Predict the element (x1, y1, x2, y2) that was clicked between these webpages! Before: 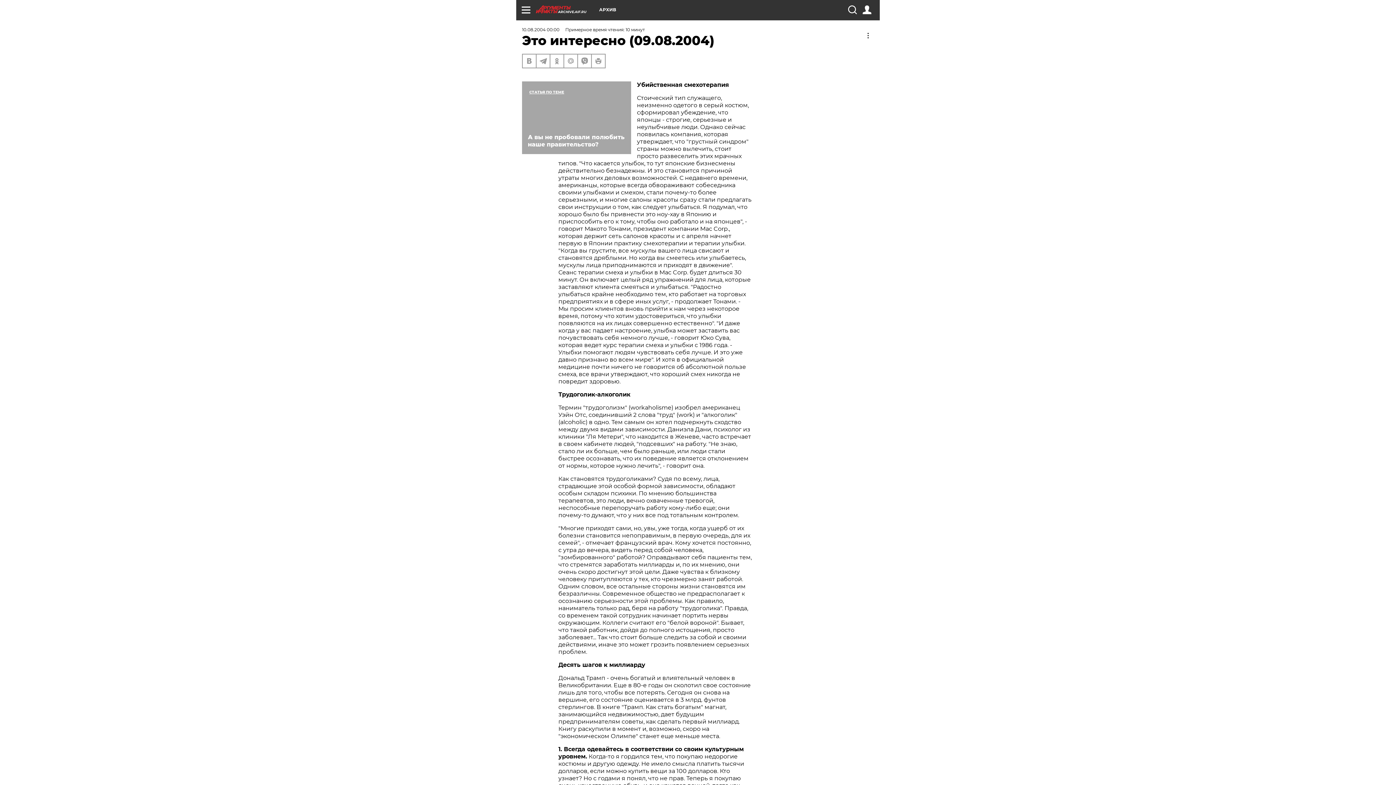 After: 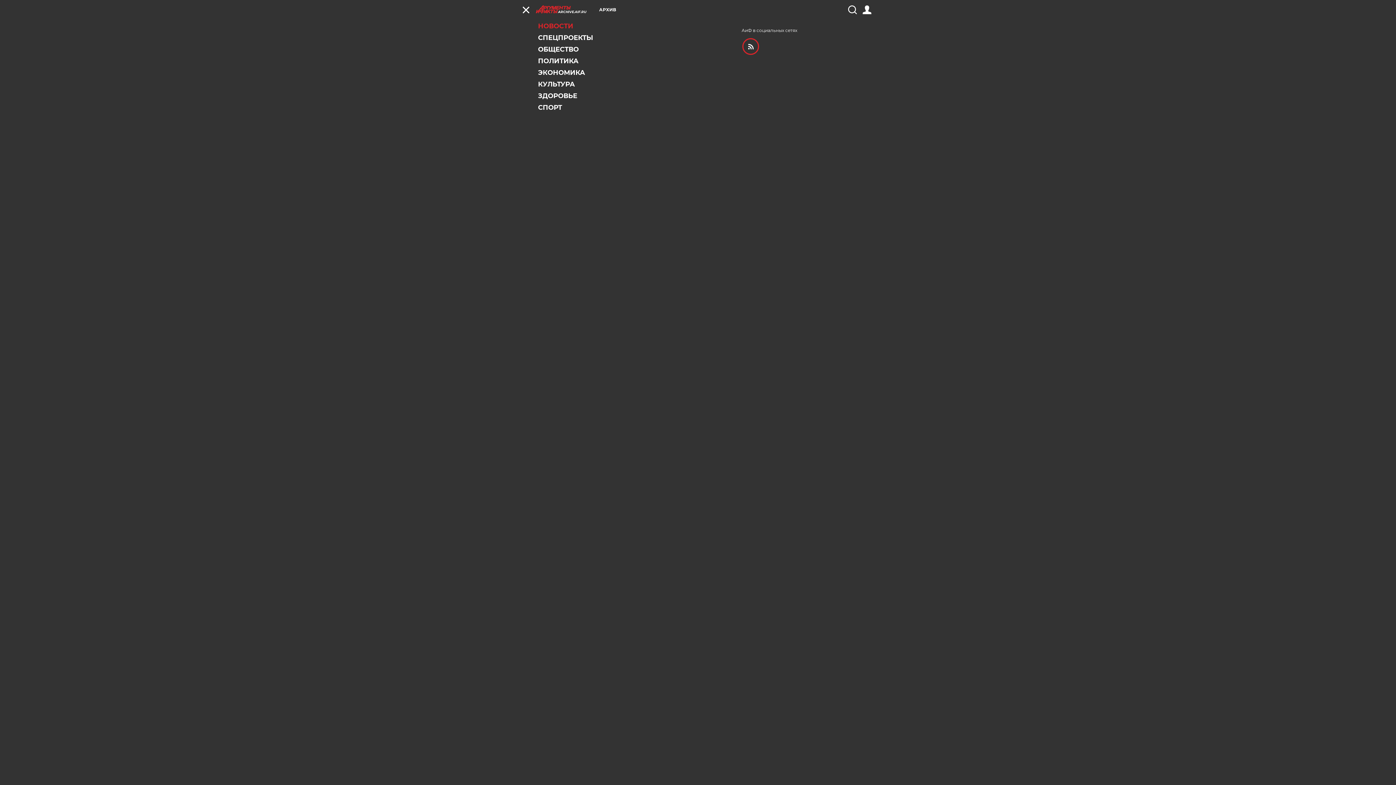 Action: bbox: (521, 5, 530, 14)